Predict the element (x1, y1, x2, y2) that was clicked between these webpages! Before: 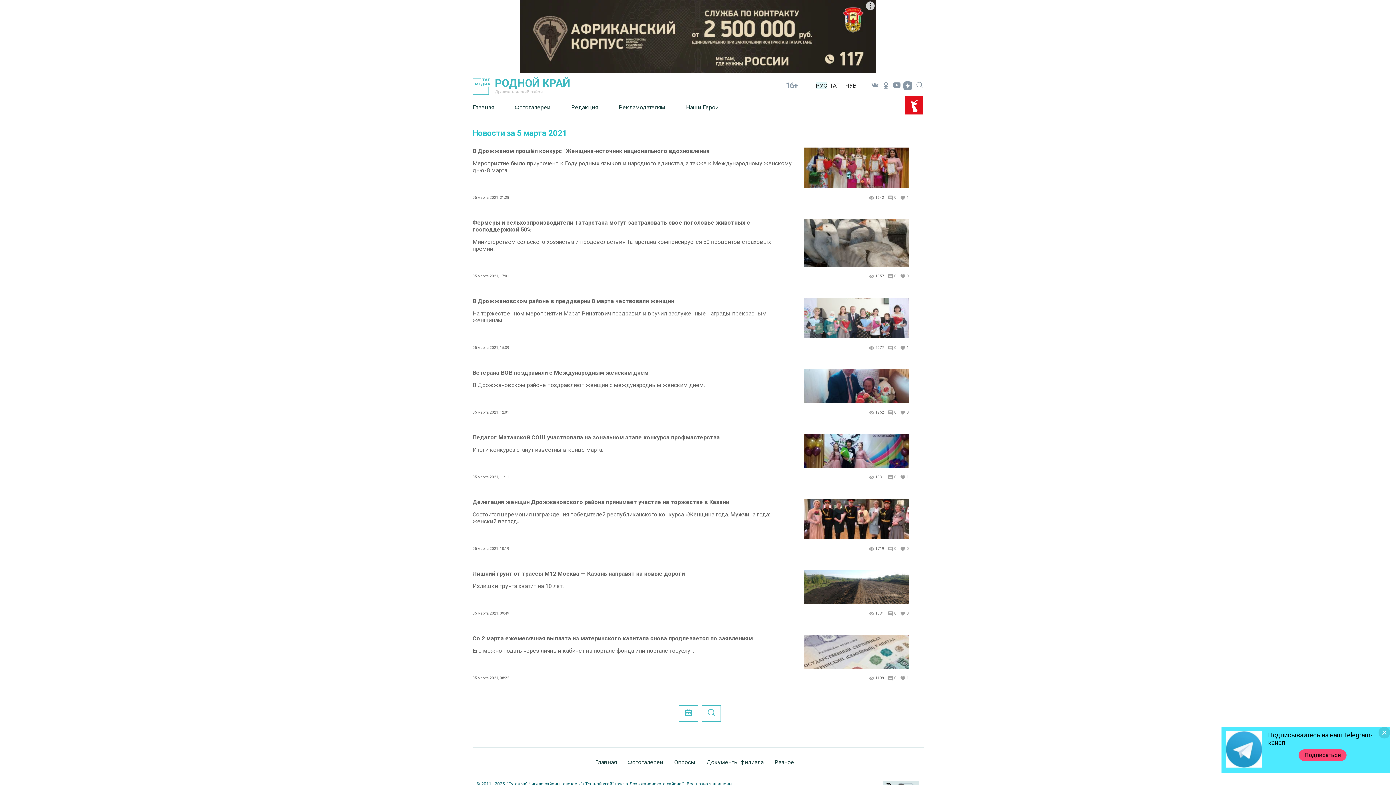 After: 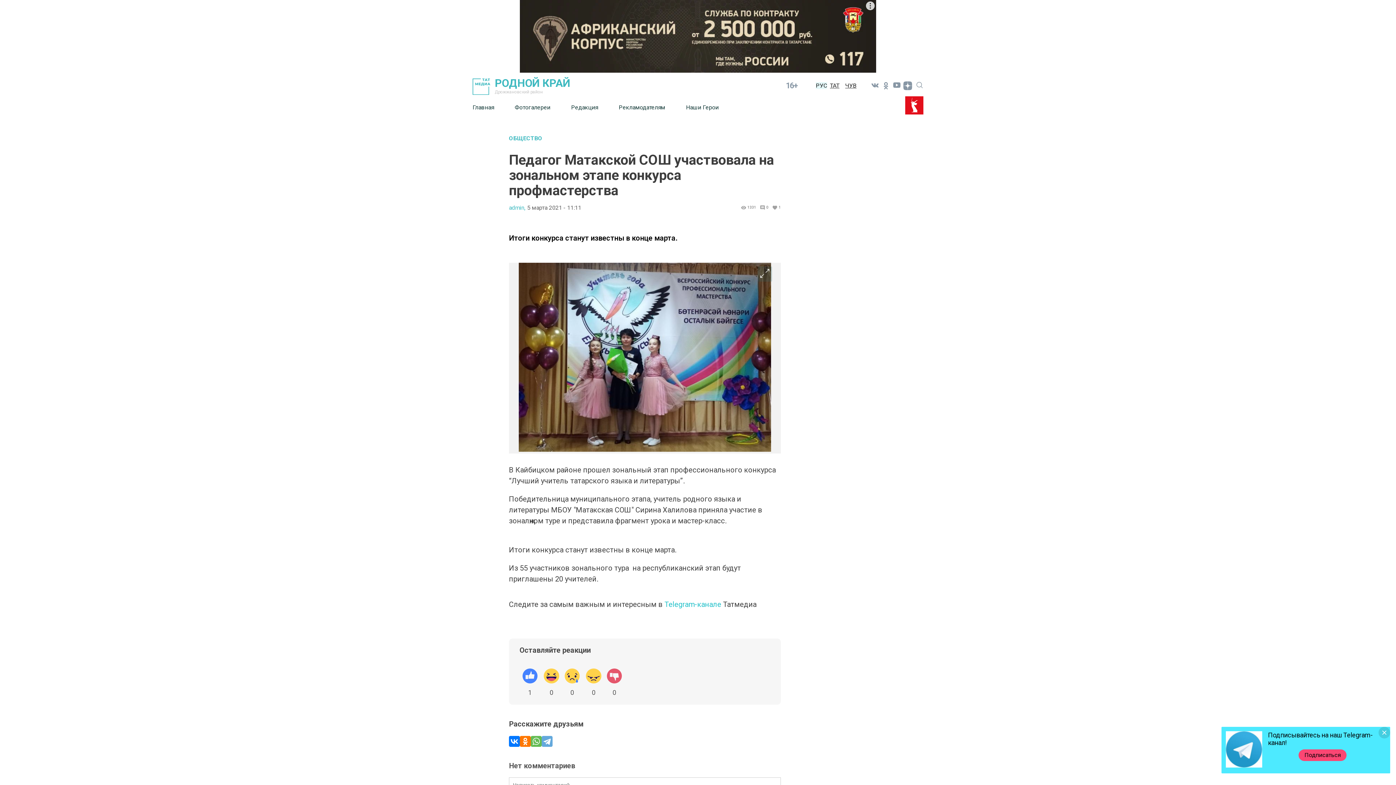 Action: label: Педагог Матакской СОШ участвовала на зональном этапе конкурса профмастерства

Итоги конкурса станут известны в конце марта.

05 марта 2021, 11:11

1331

0

1 bbox: (472, 434, 909, 495)